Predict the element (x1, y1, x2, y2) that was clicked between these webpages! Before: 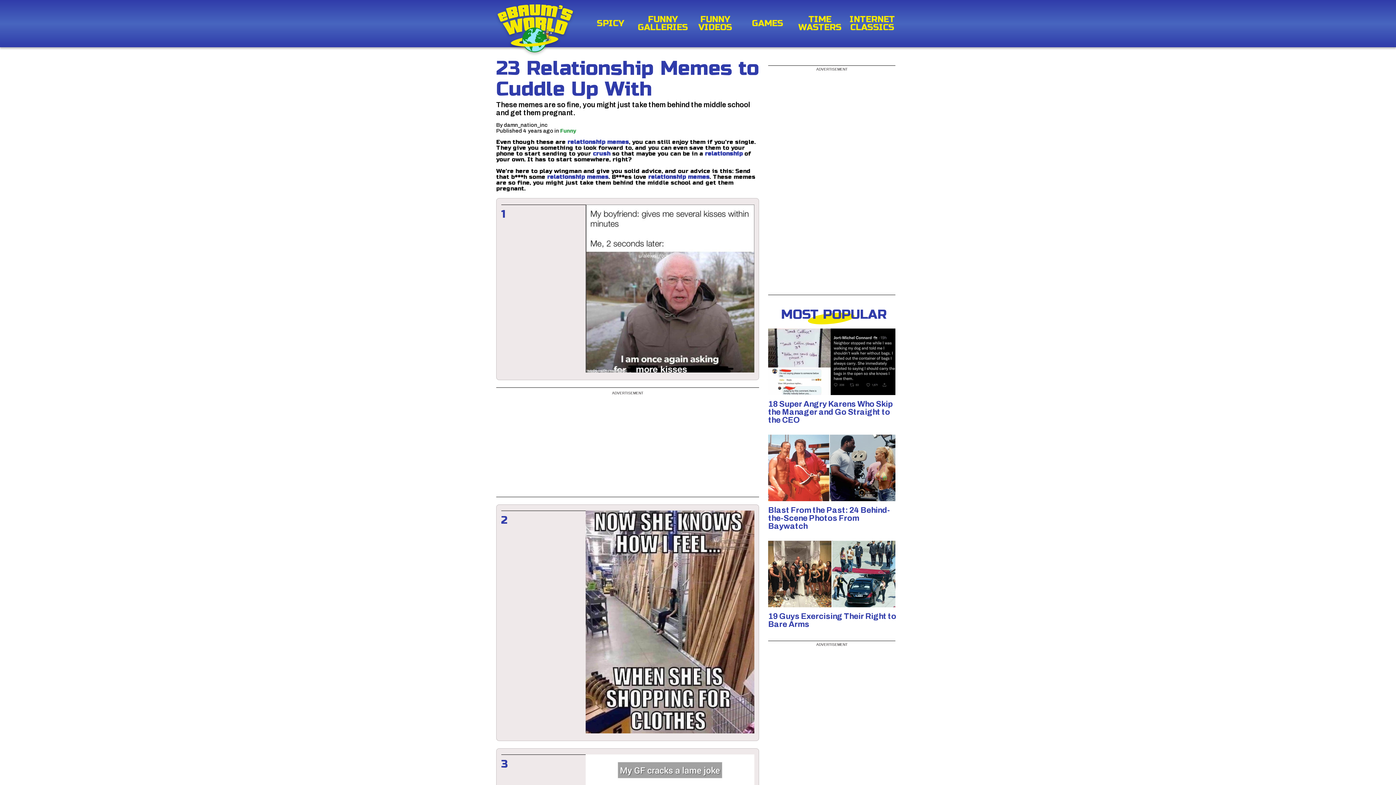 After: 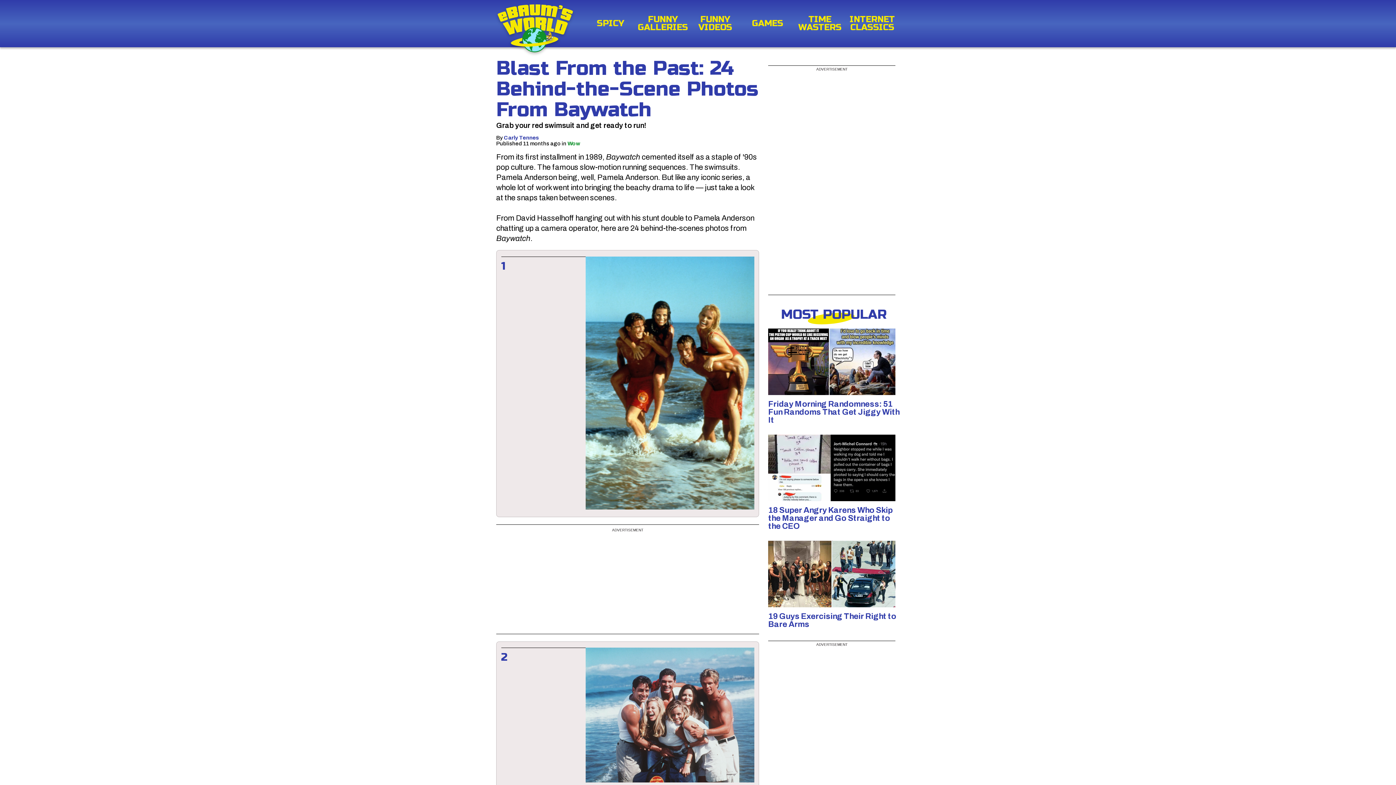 Action: bbox: (768, 434, 899, 501)